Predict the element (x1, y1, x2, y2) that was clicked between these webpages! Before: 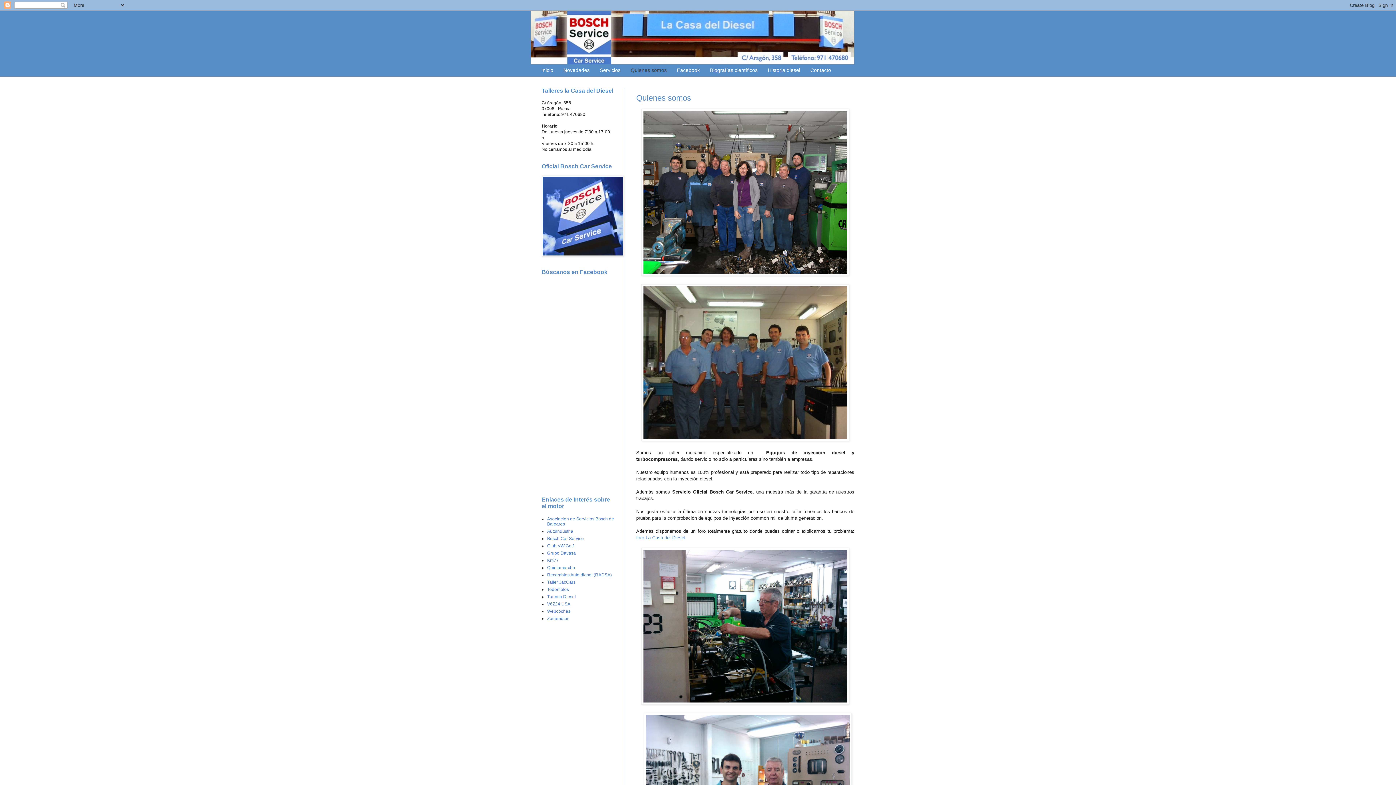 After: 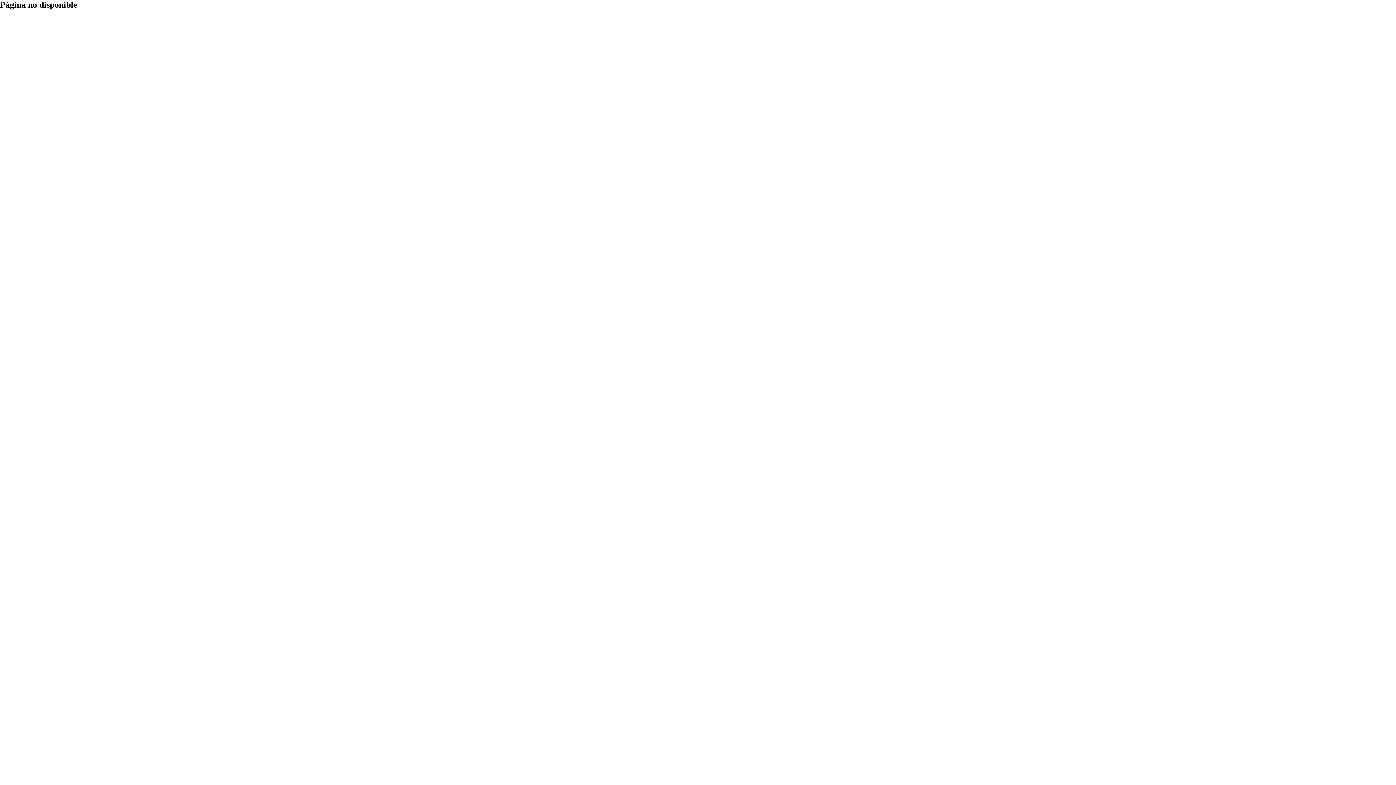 Action: label: Zonamotor bbox: (547, 616, 568, 621)